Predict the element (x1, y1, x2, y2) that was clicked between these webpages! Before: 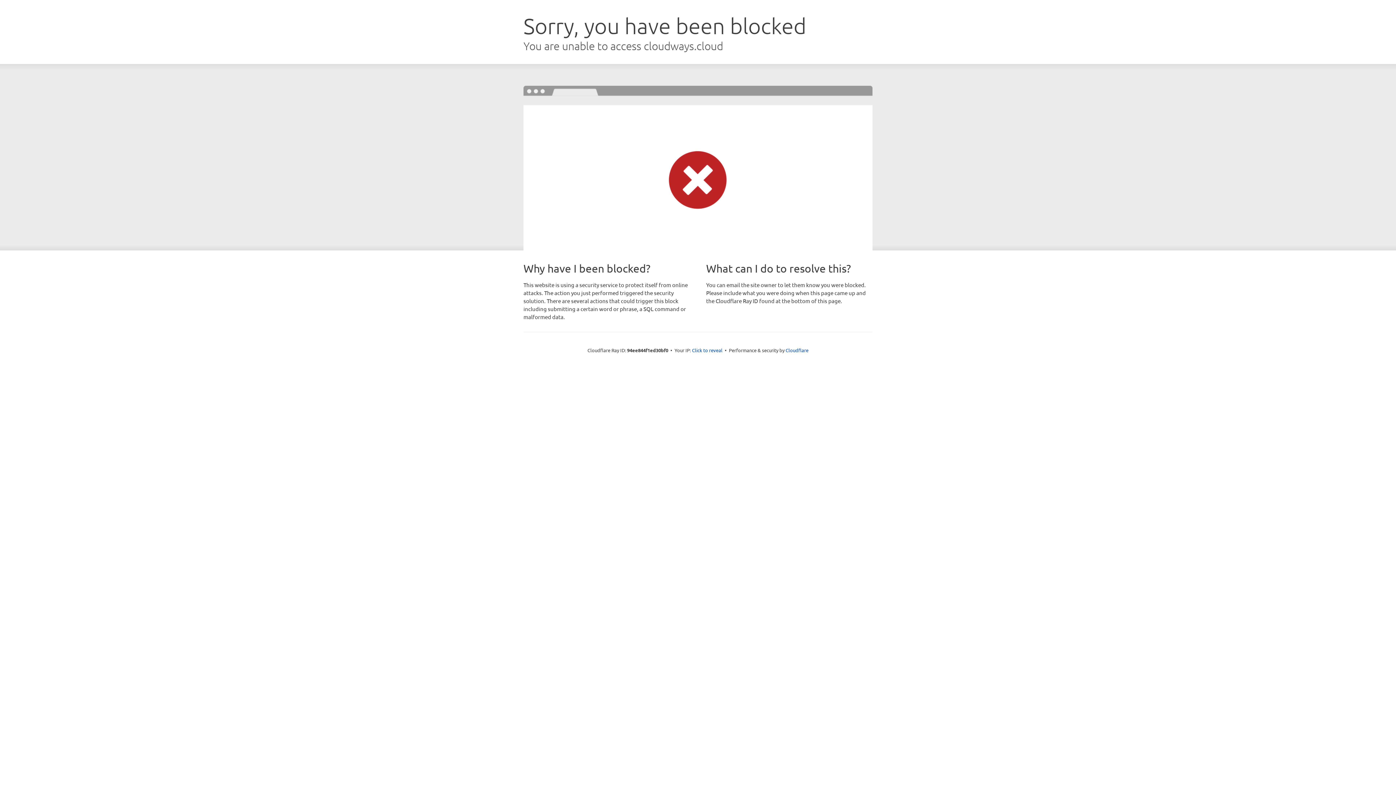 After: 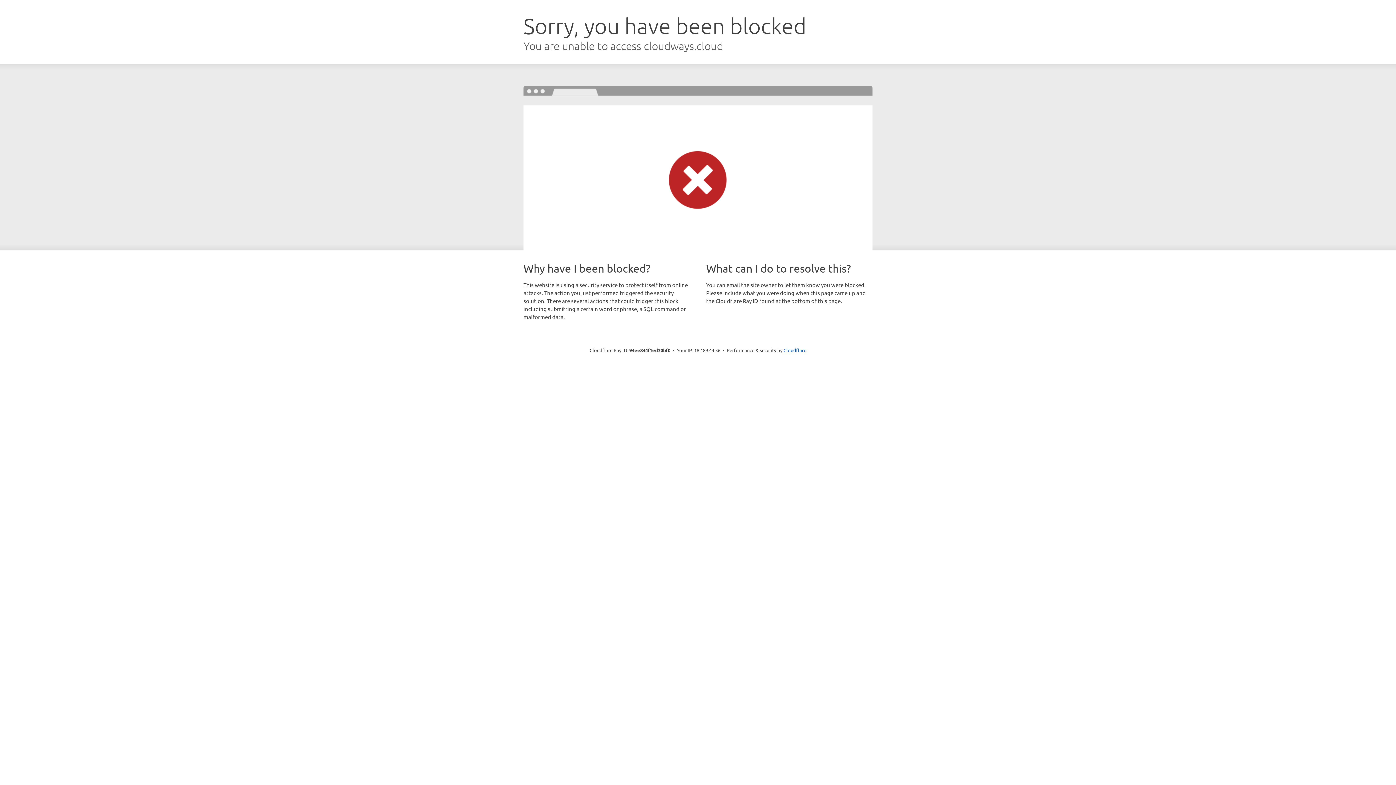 Action: label: Click to reveal bbox: (692, 346, 722, 353)